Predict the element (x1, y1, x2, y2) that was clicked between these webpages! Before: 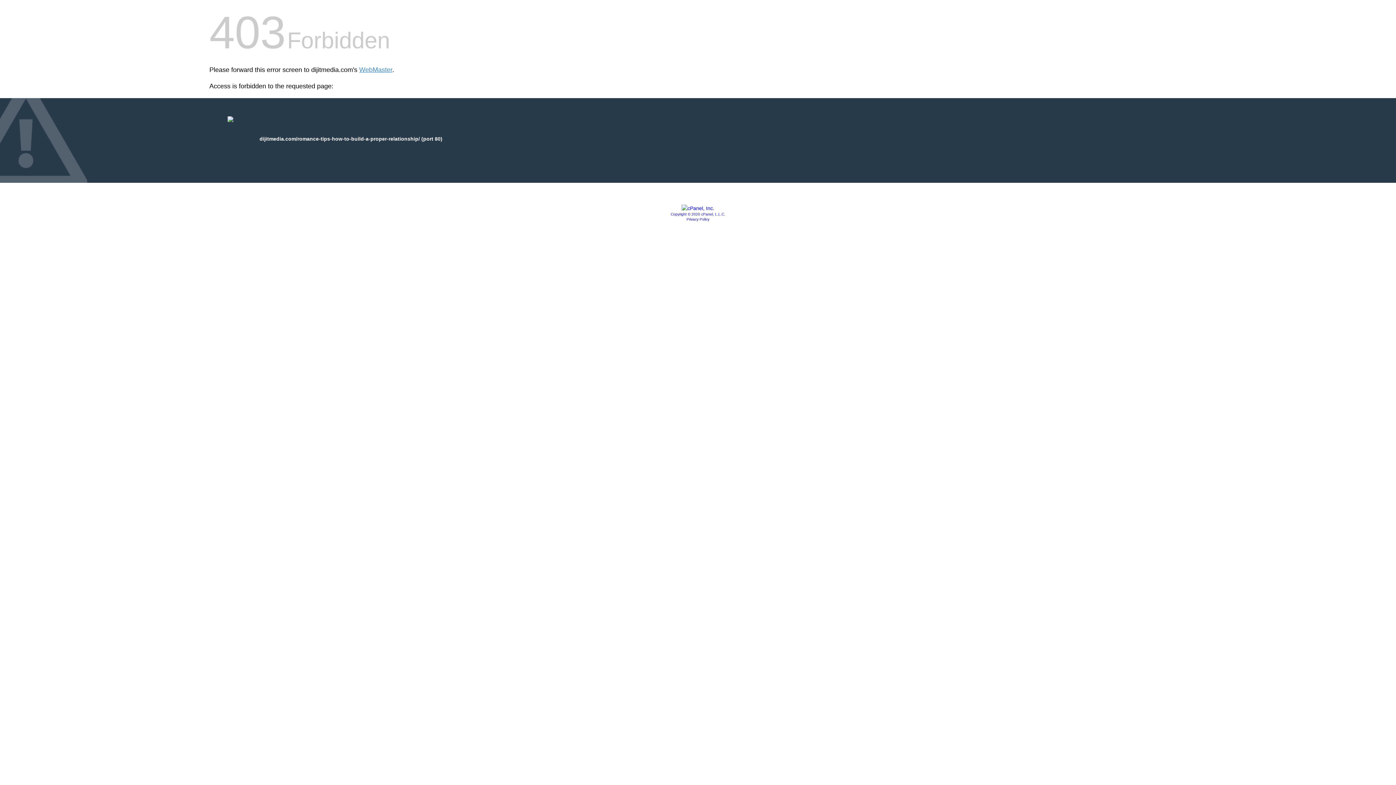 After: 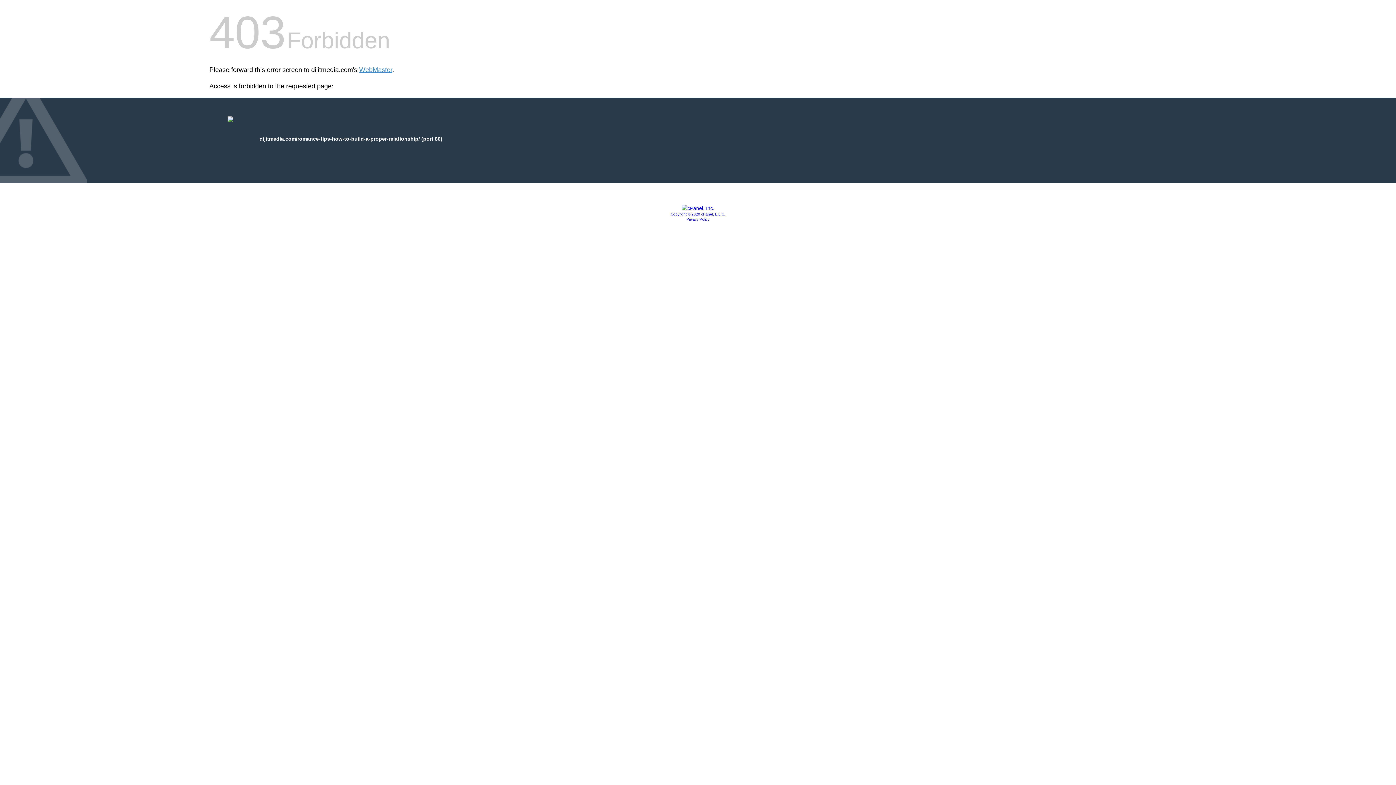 Action: bbox: (681, 205, 714, 211)